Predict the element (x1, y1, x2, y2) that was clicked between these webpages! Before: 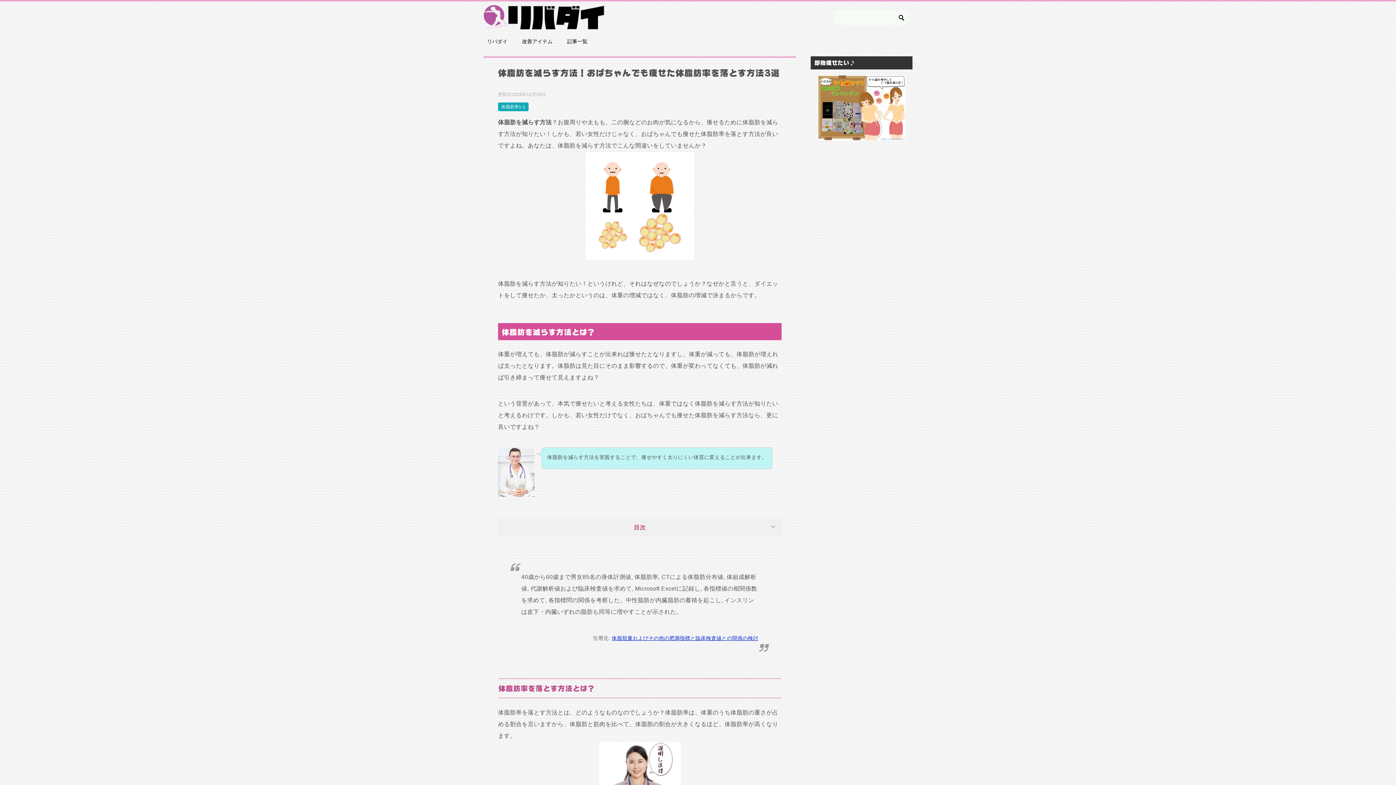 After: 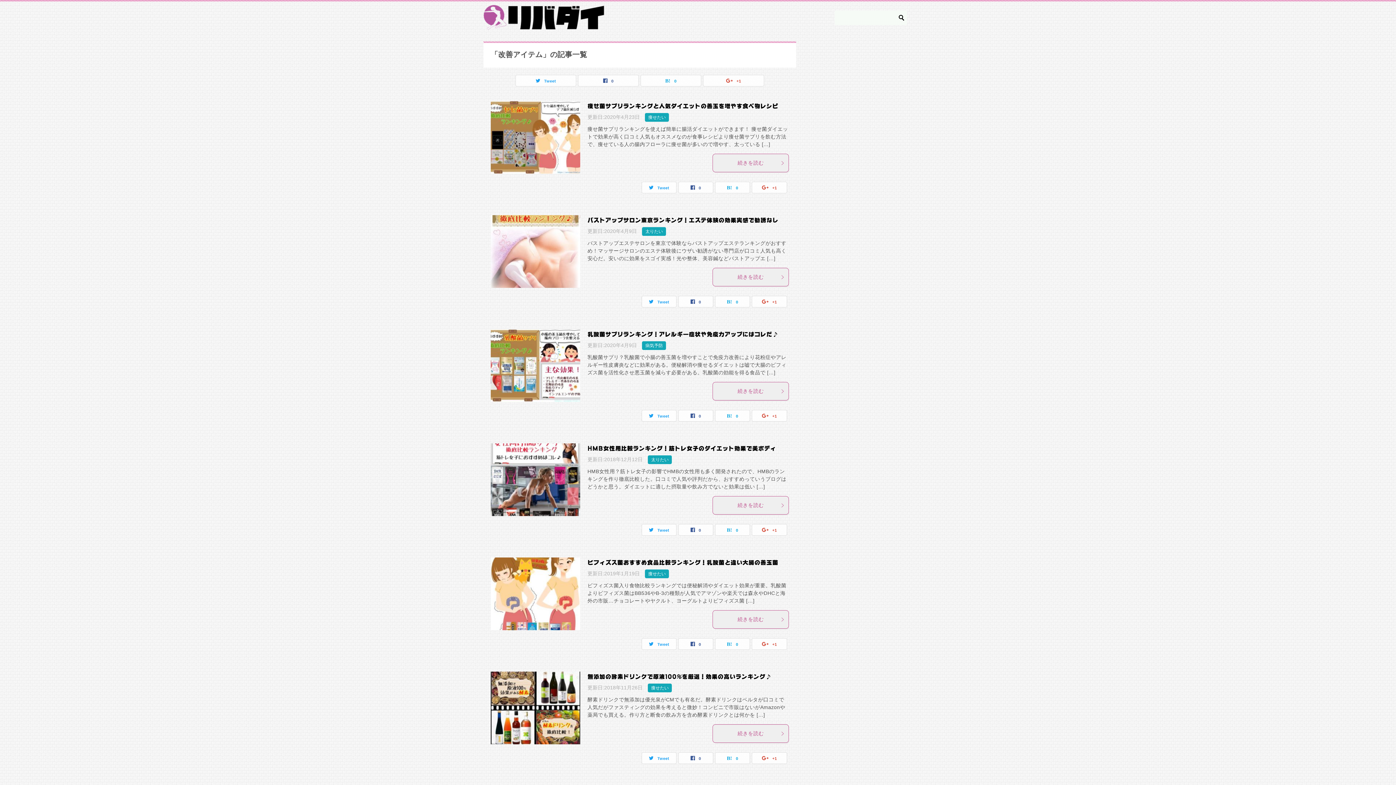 Action: bbox: (514, 34, 560, 49) label: 改善アイテム